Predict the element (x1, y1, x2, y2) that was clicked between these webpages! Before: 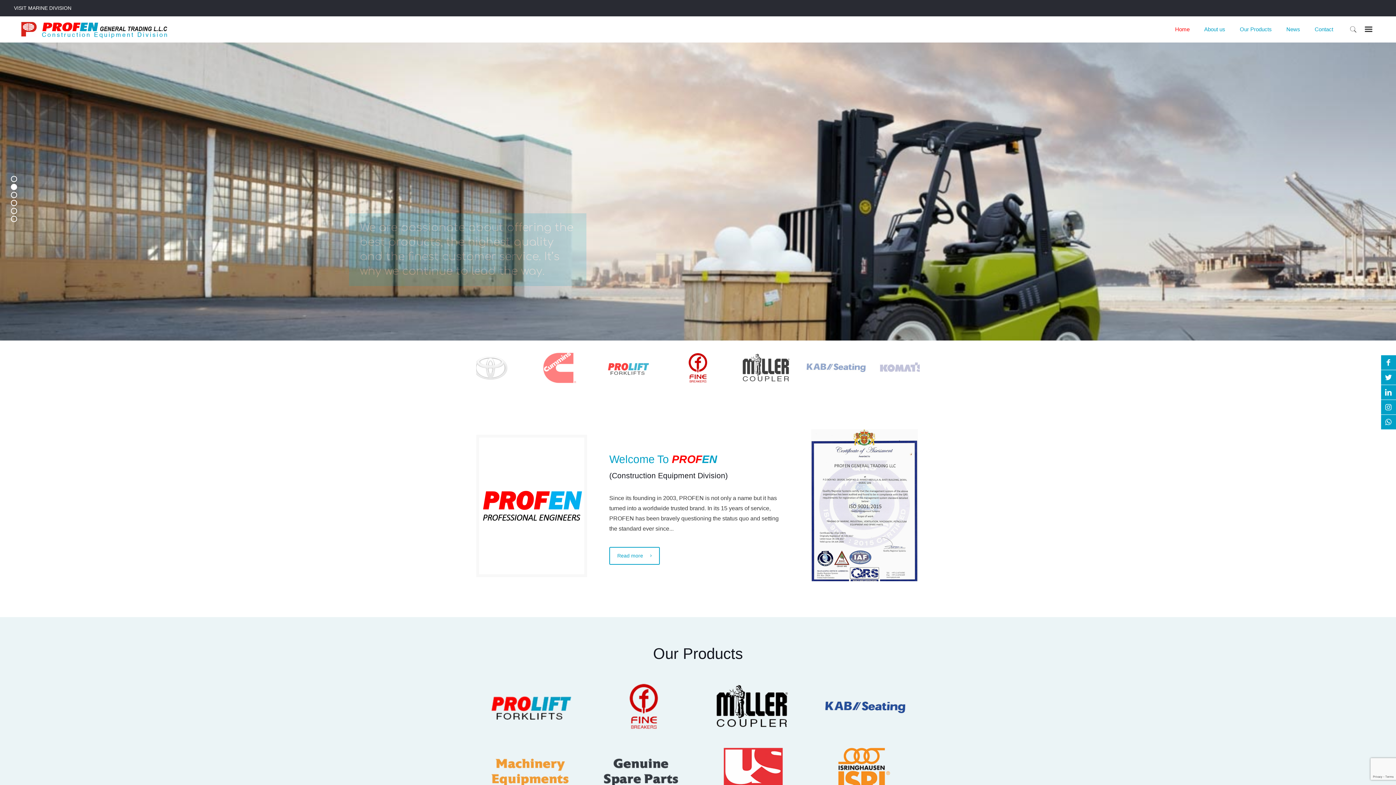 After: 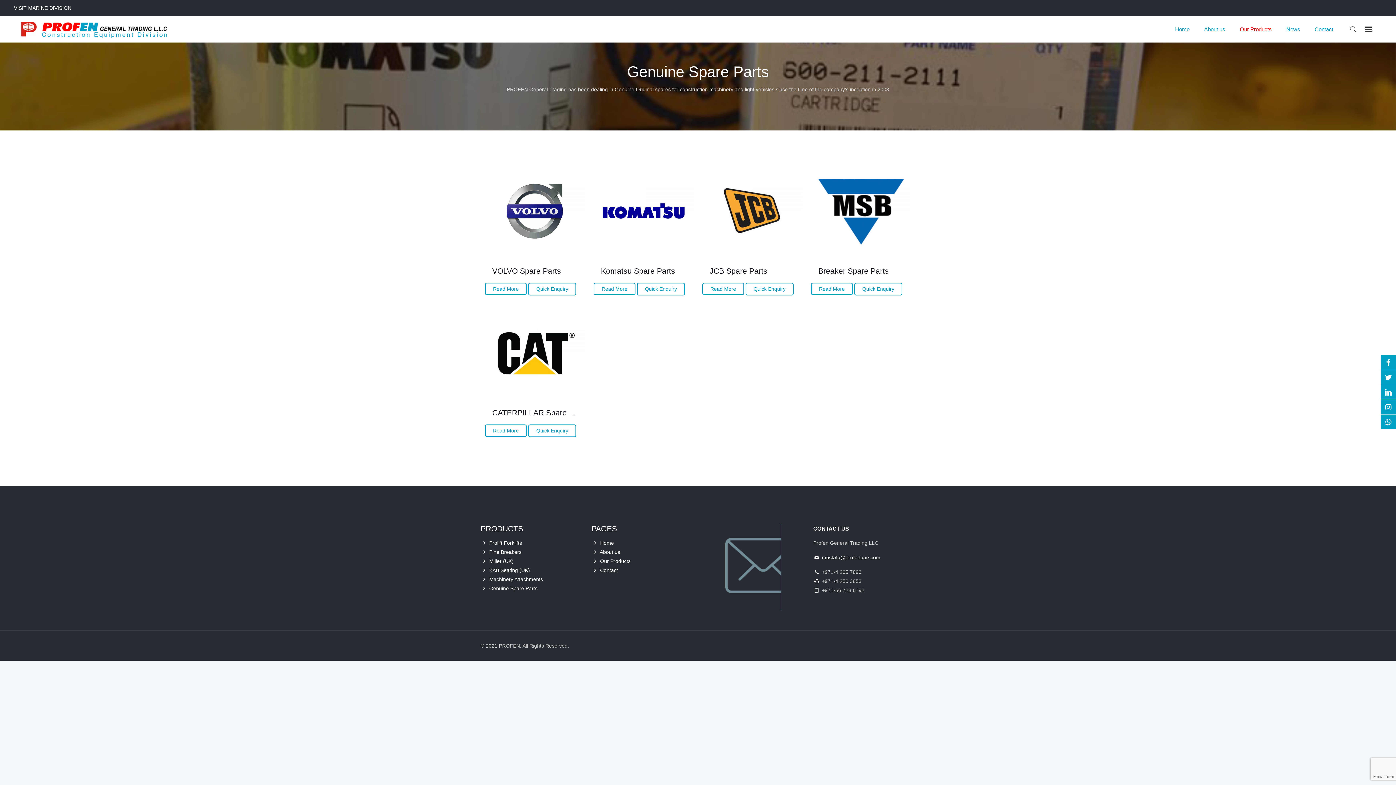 Action: bbox: (591, 746, 693, 795)